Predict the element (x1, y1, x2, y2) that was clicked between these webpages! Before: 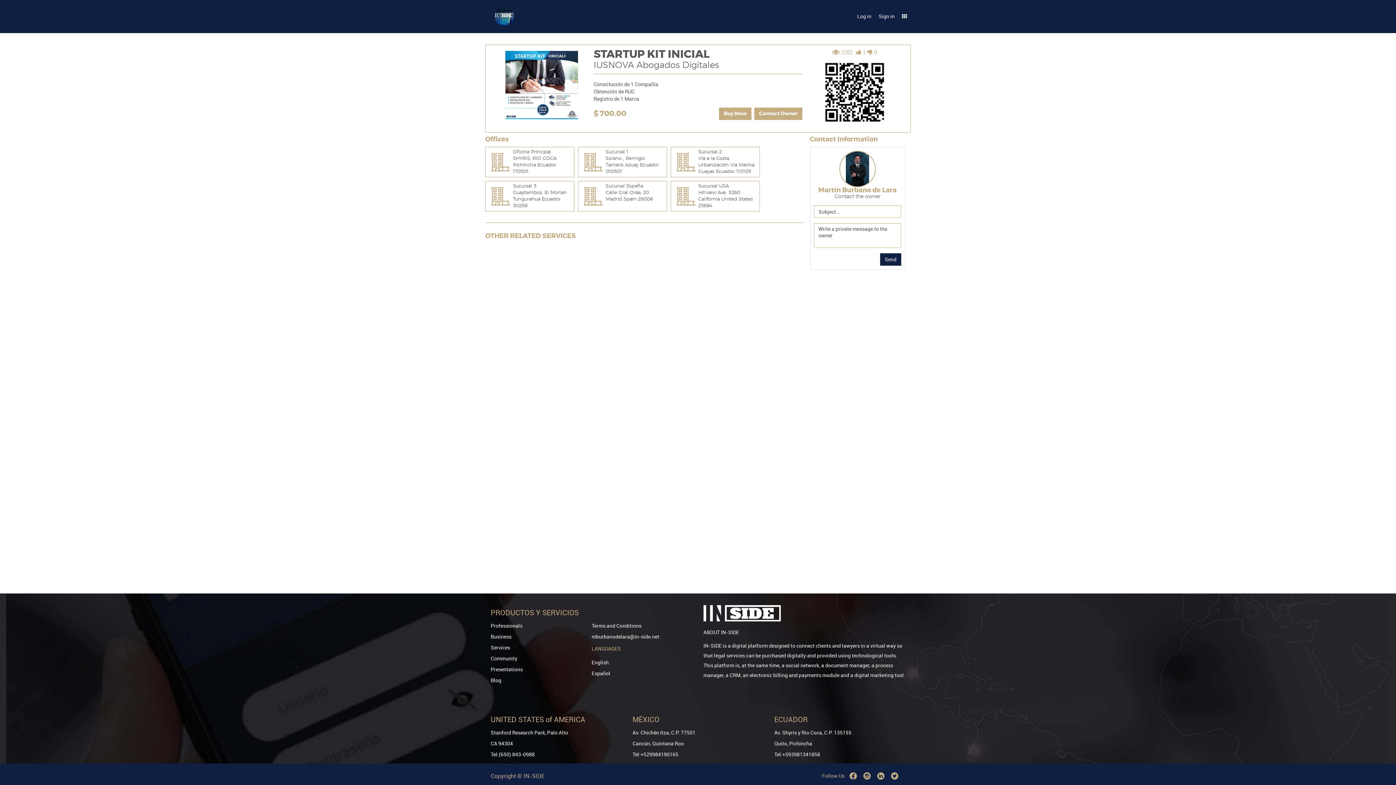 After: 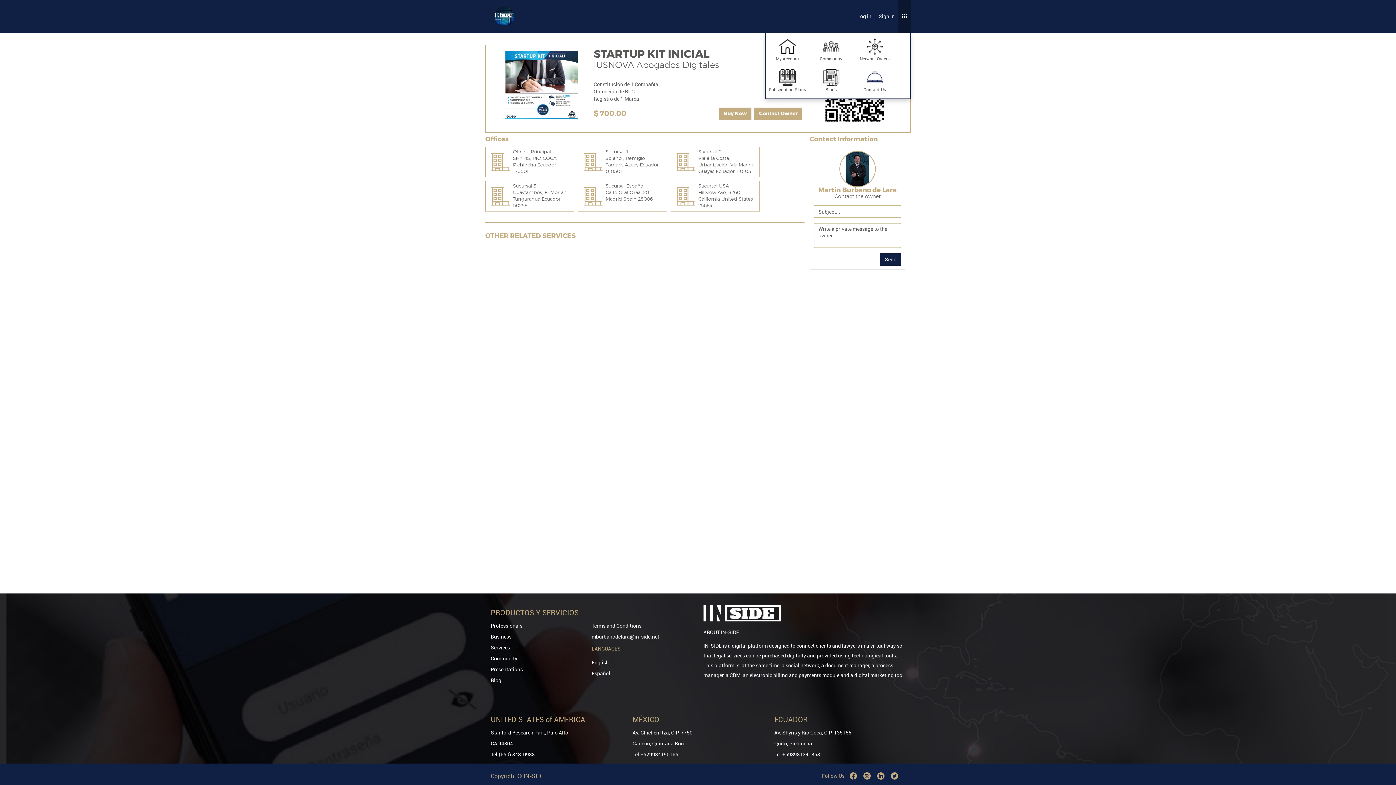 Action: bbox: (898, 0, 910, 32)